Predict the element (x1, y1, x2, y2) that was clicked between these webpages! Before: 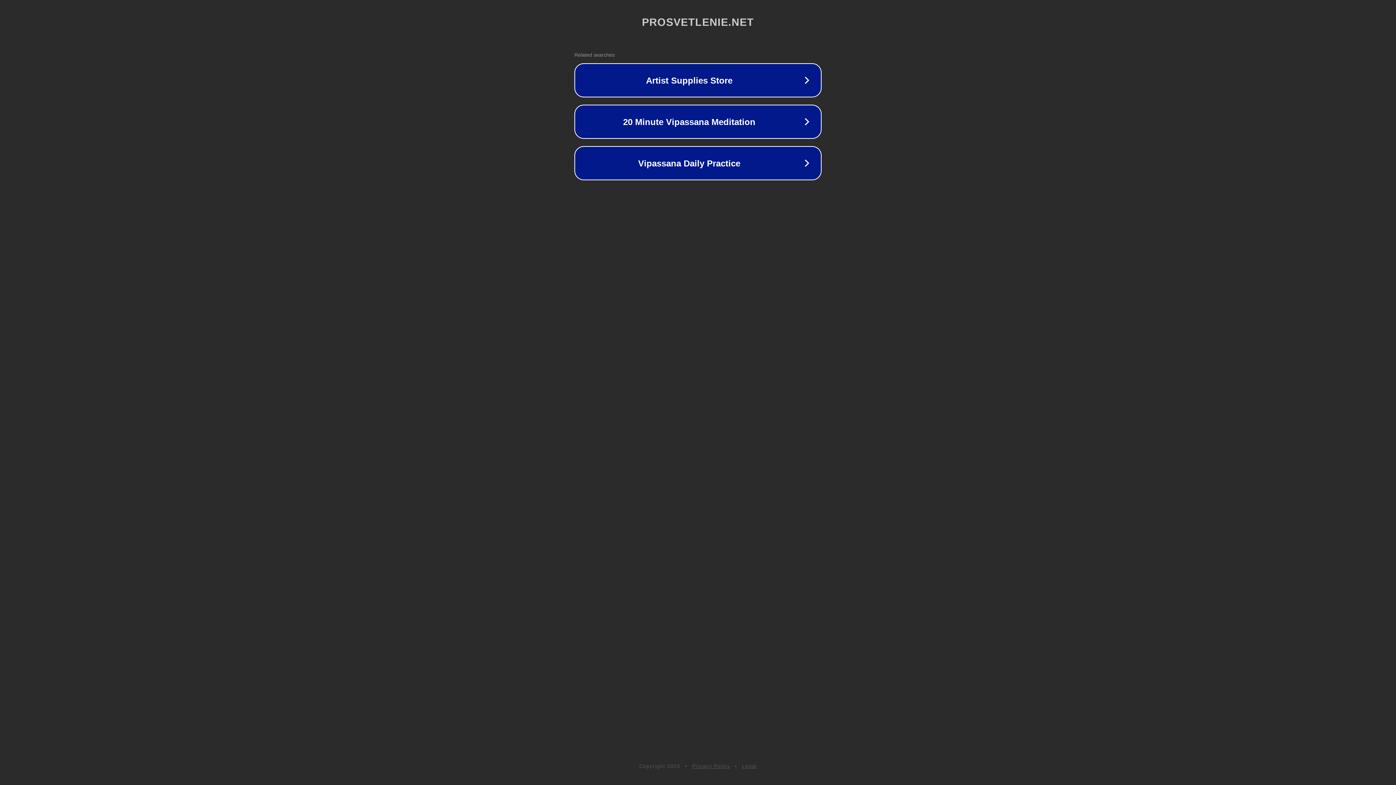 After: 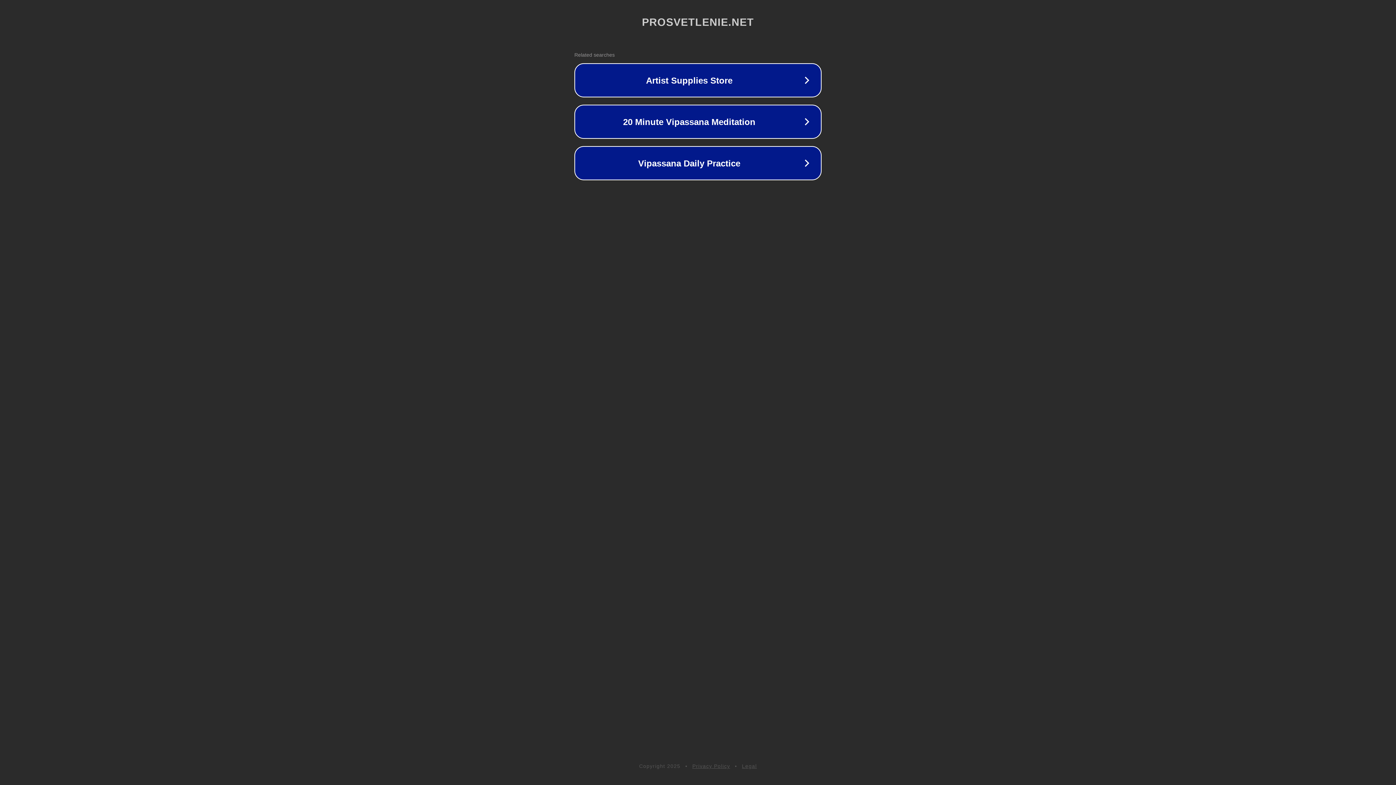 Action: bbox: (742, 763, 757, 769) label: Legal